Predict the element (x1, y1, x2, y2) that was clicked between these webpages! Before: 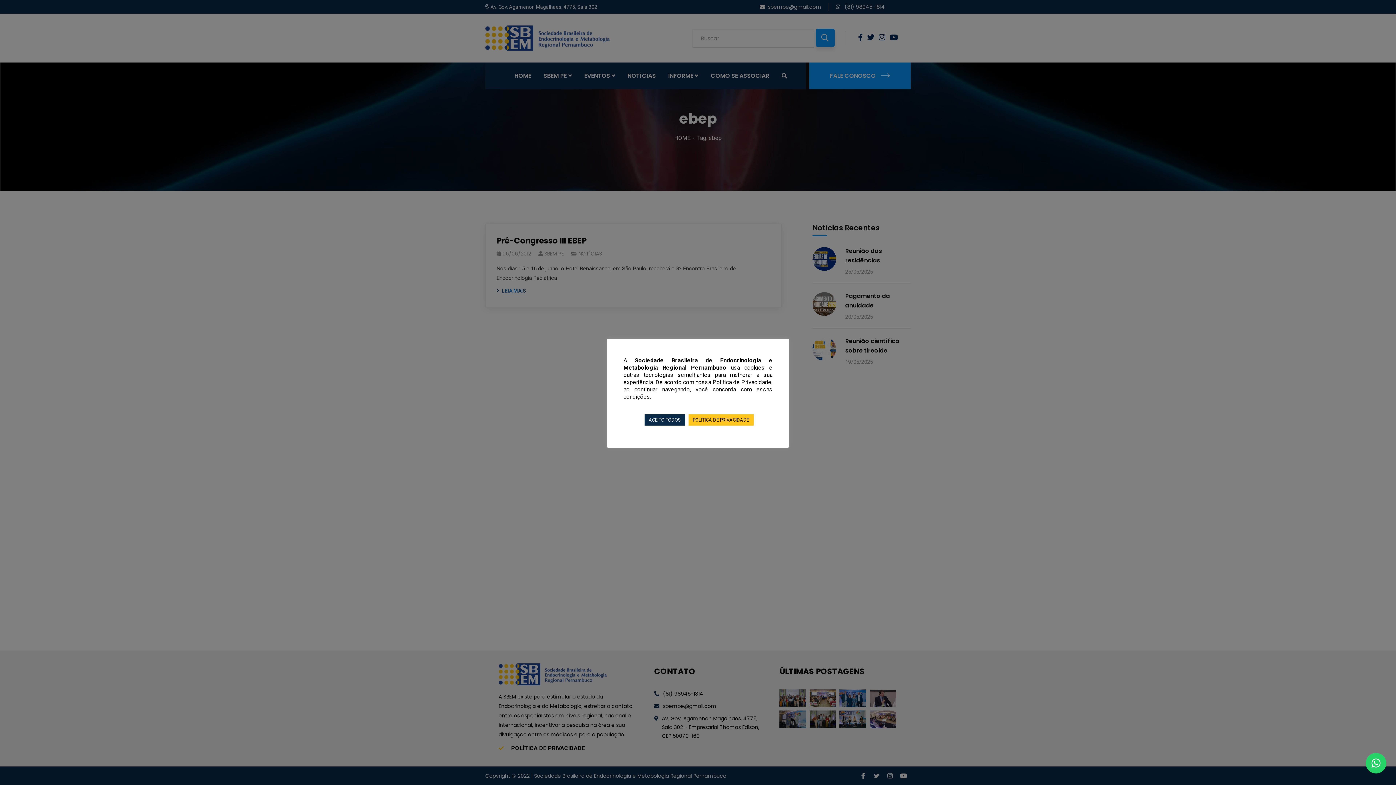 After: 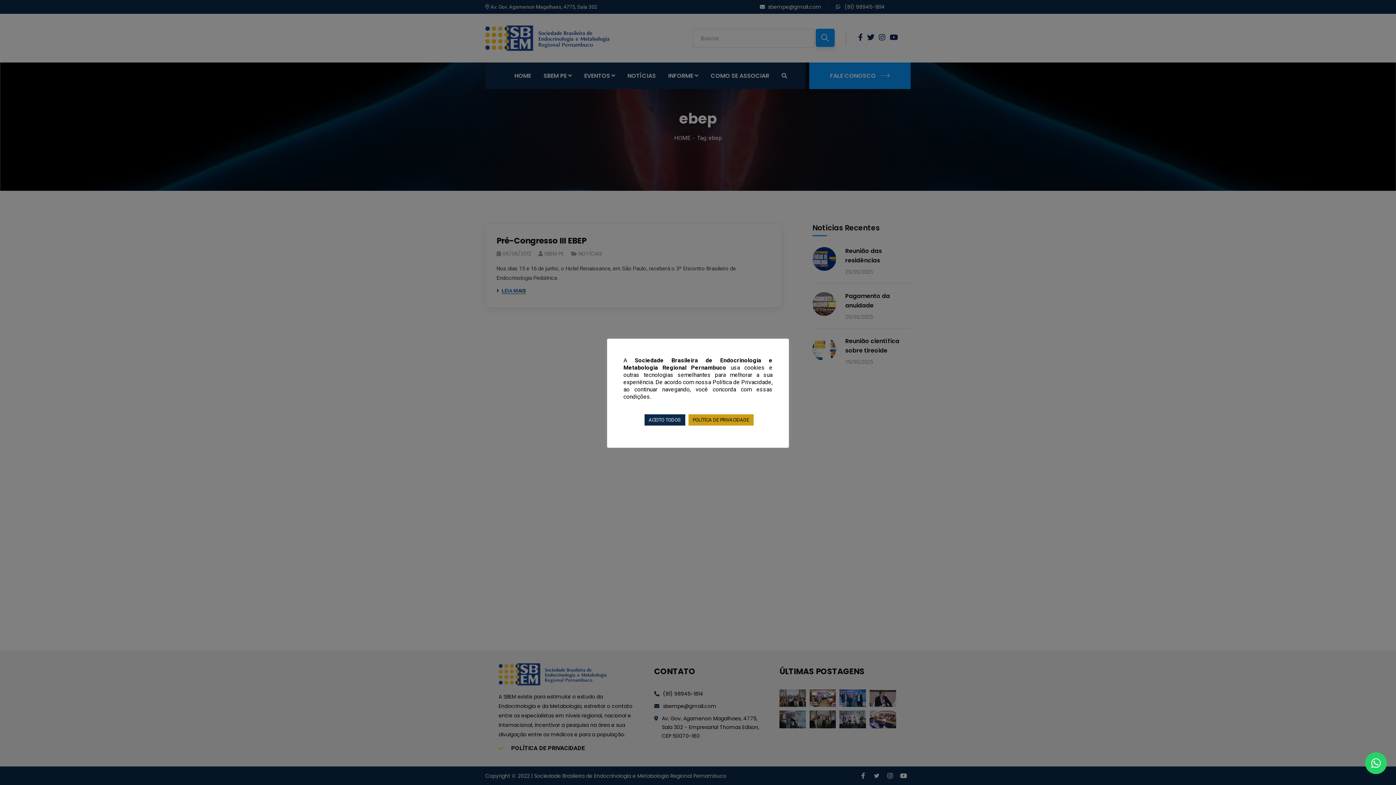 Action: bbox: (688, 414, 753, 425) label: POLÍTICA DE PRIVACIDADE